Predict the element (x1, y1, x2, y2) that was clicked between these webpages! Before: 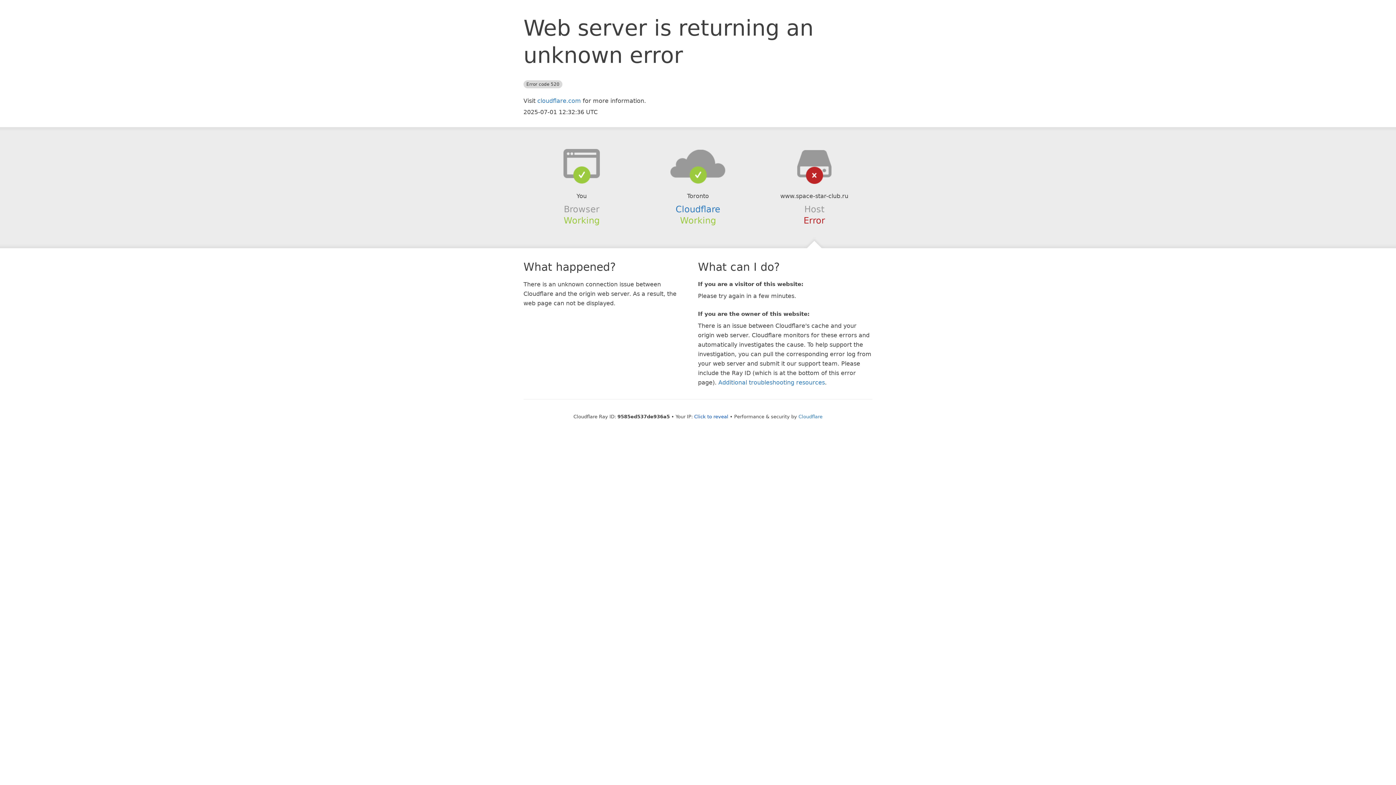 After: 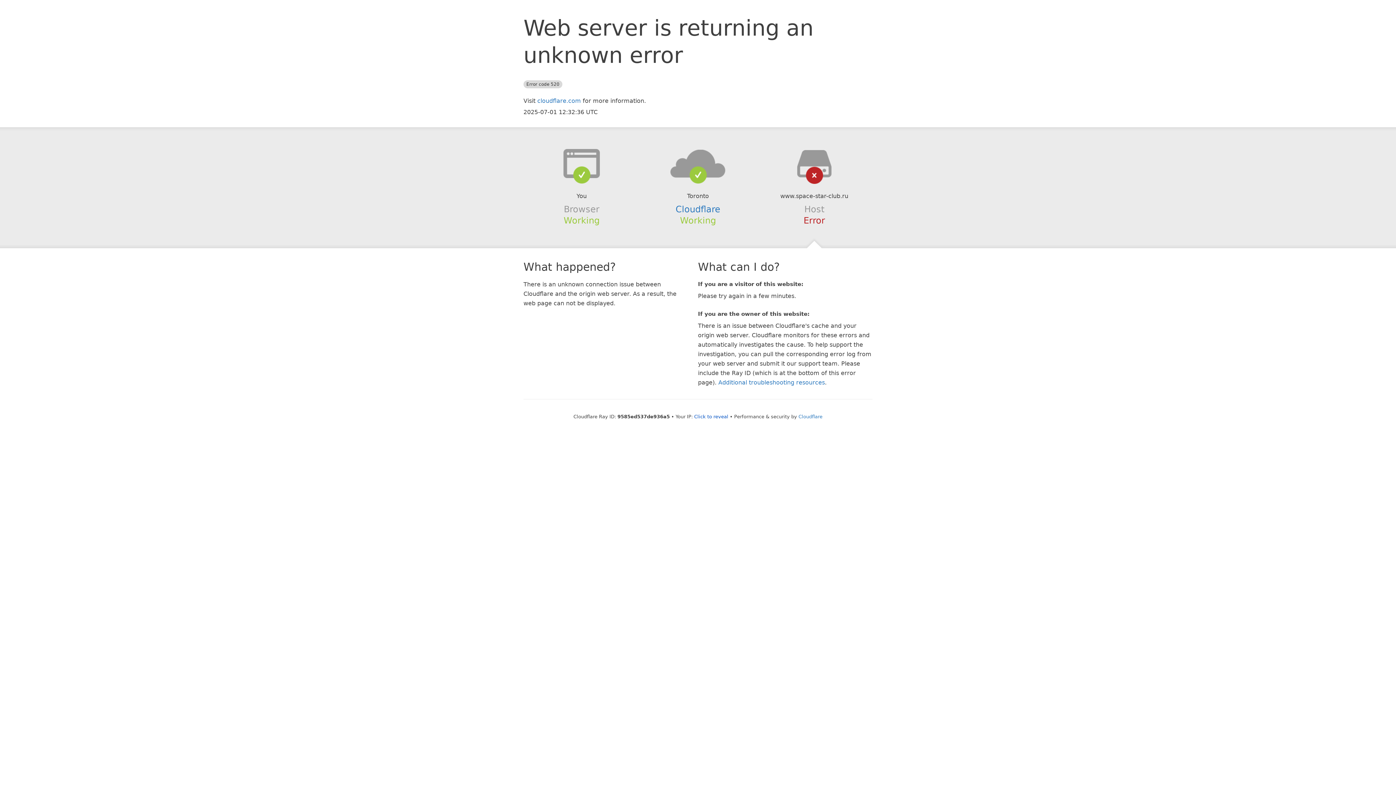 Action: bbox: (639, 148, 756, 178)